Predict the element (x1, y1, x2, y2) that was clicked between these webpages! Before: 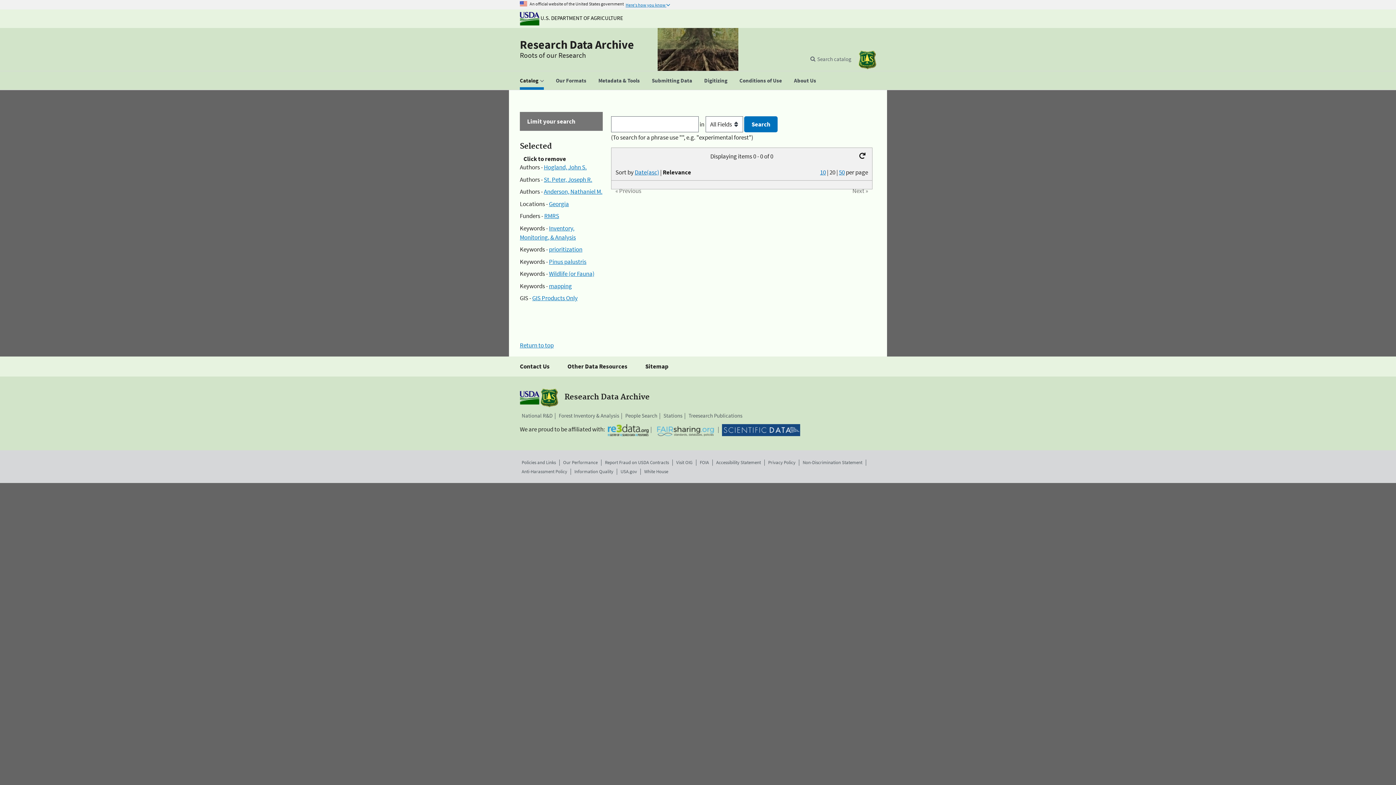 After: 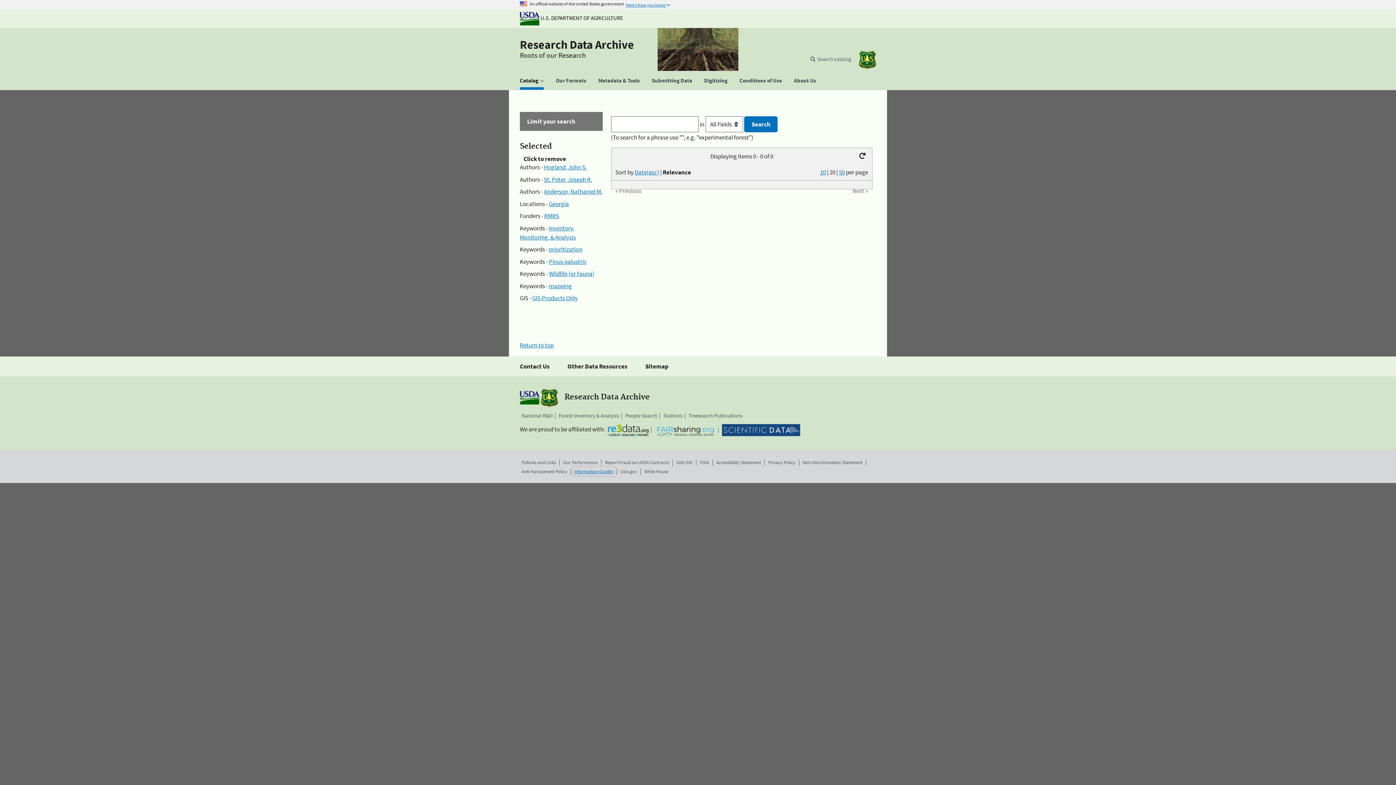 Action: bbox: (574, 468, 613, 475) label: Information Quality